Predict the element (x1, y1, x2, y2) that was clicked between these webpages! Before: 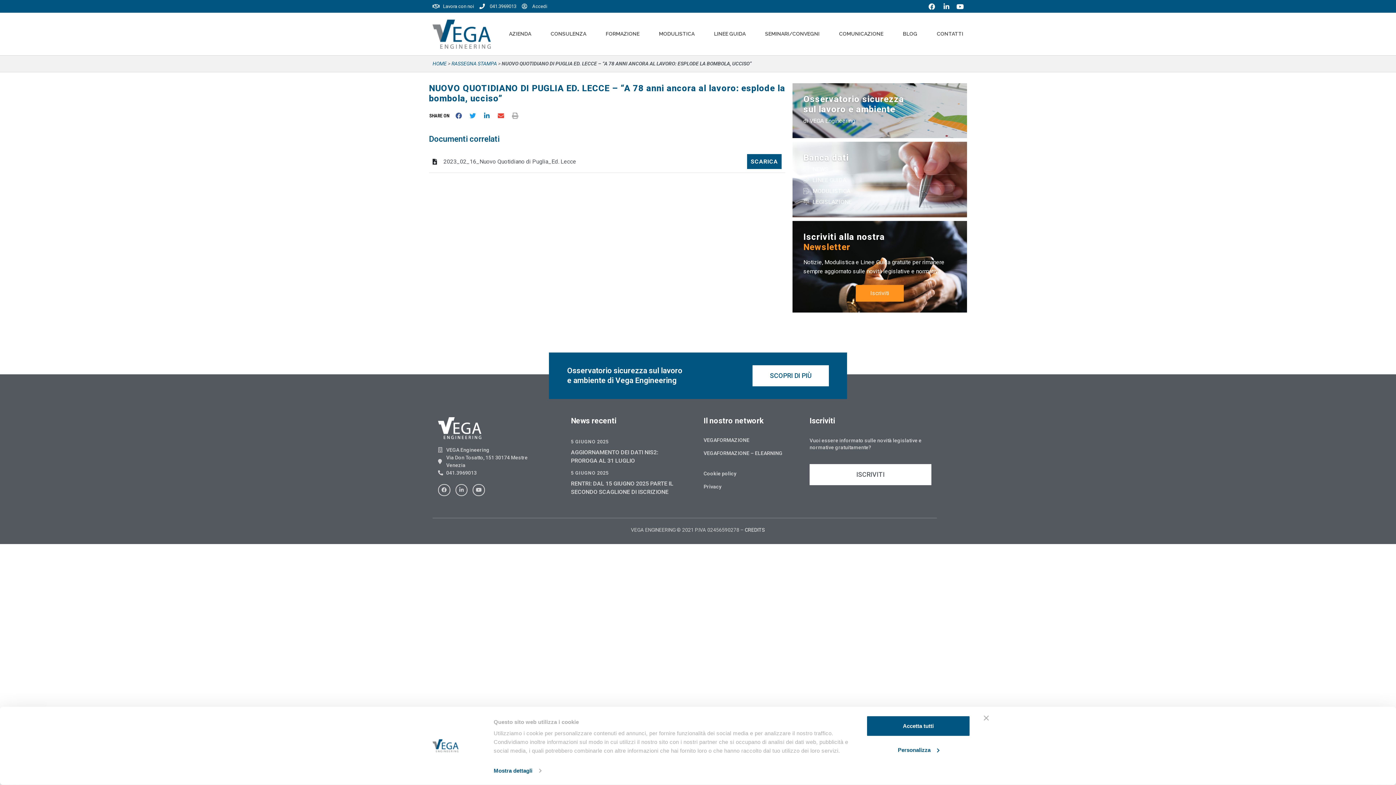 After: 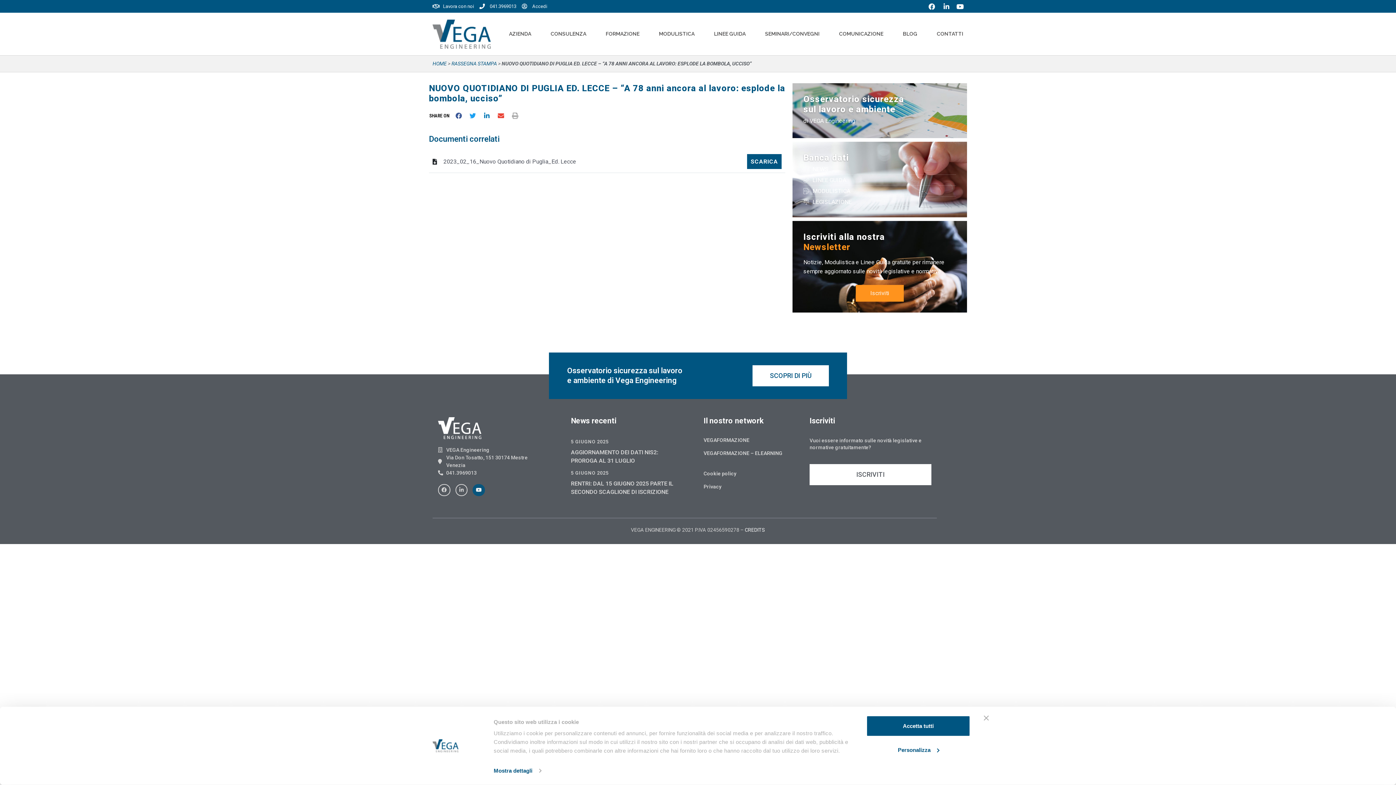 Action: label: Youtube bbox: (472, 484, 485, 496)